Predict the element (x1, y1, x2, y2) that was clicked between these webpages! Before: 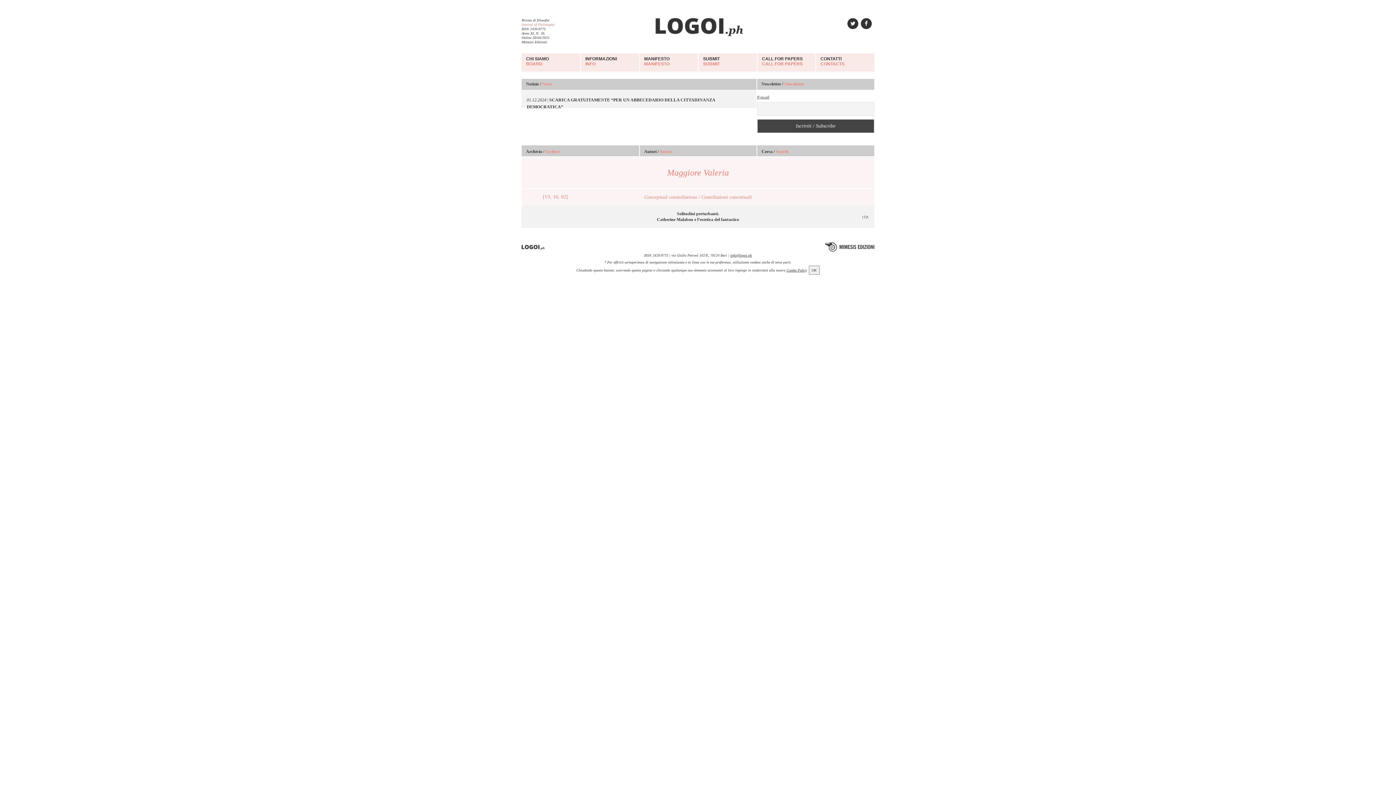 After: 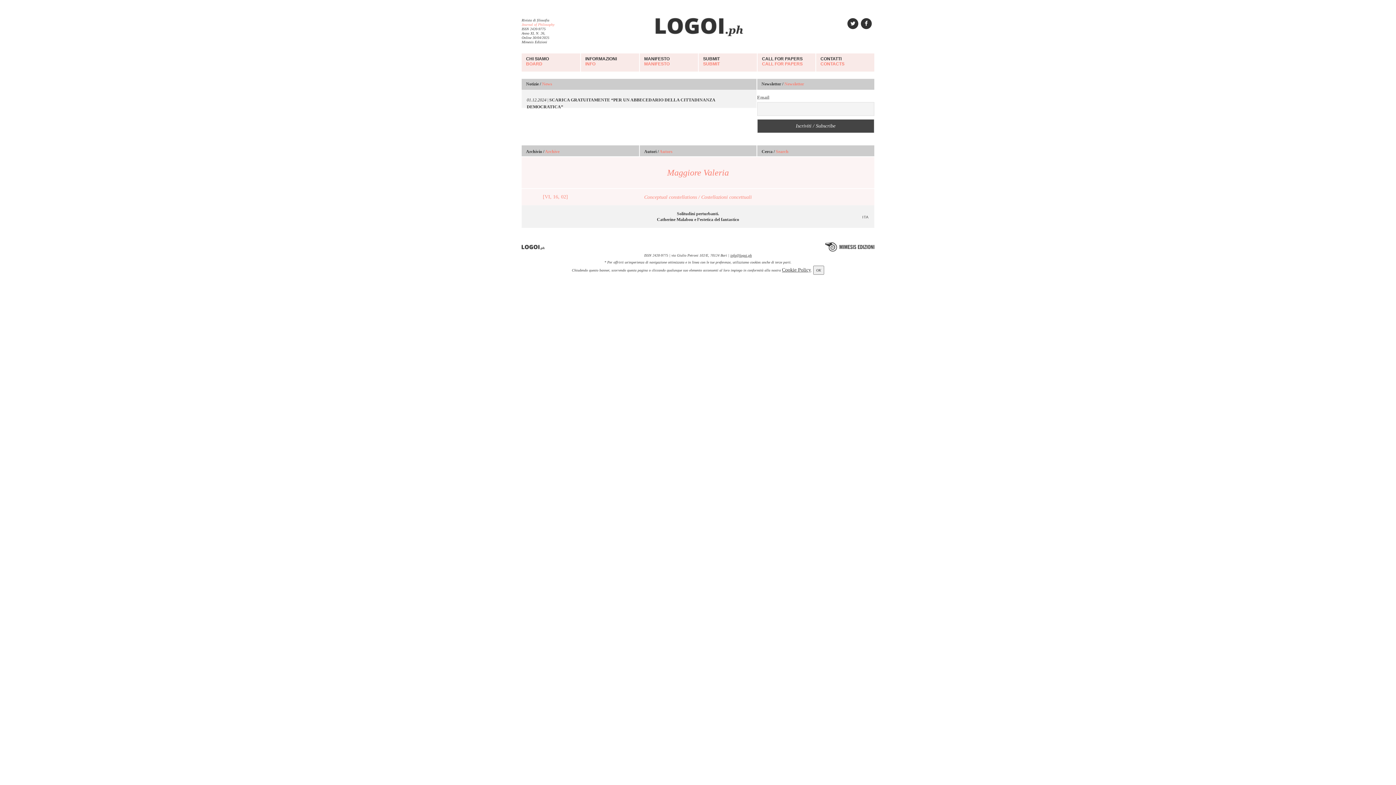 Action: bbox: (786, 268, 806, 272) label: Cookie Policy